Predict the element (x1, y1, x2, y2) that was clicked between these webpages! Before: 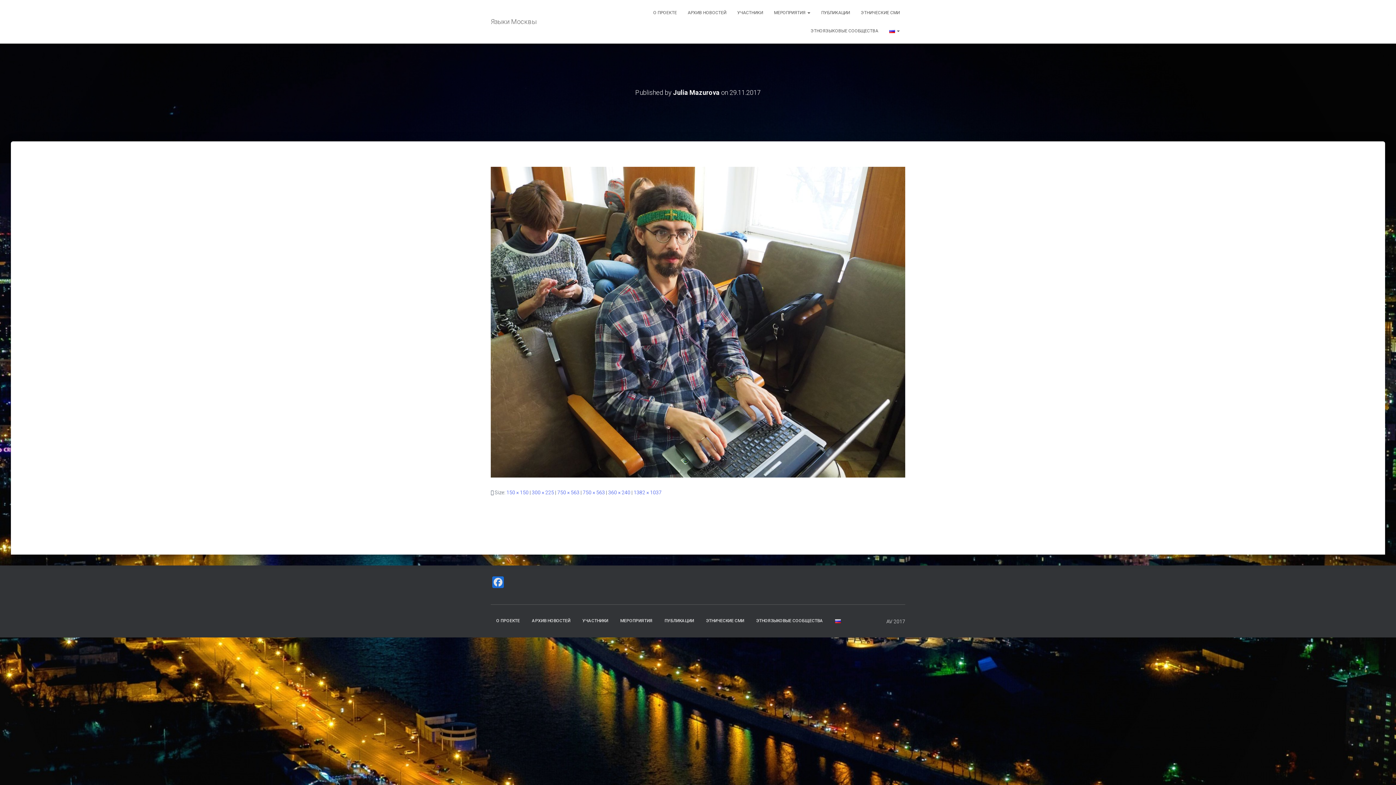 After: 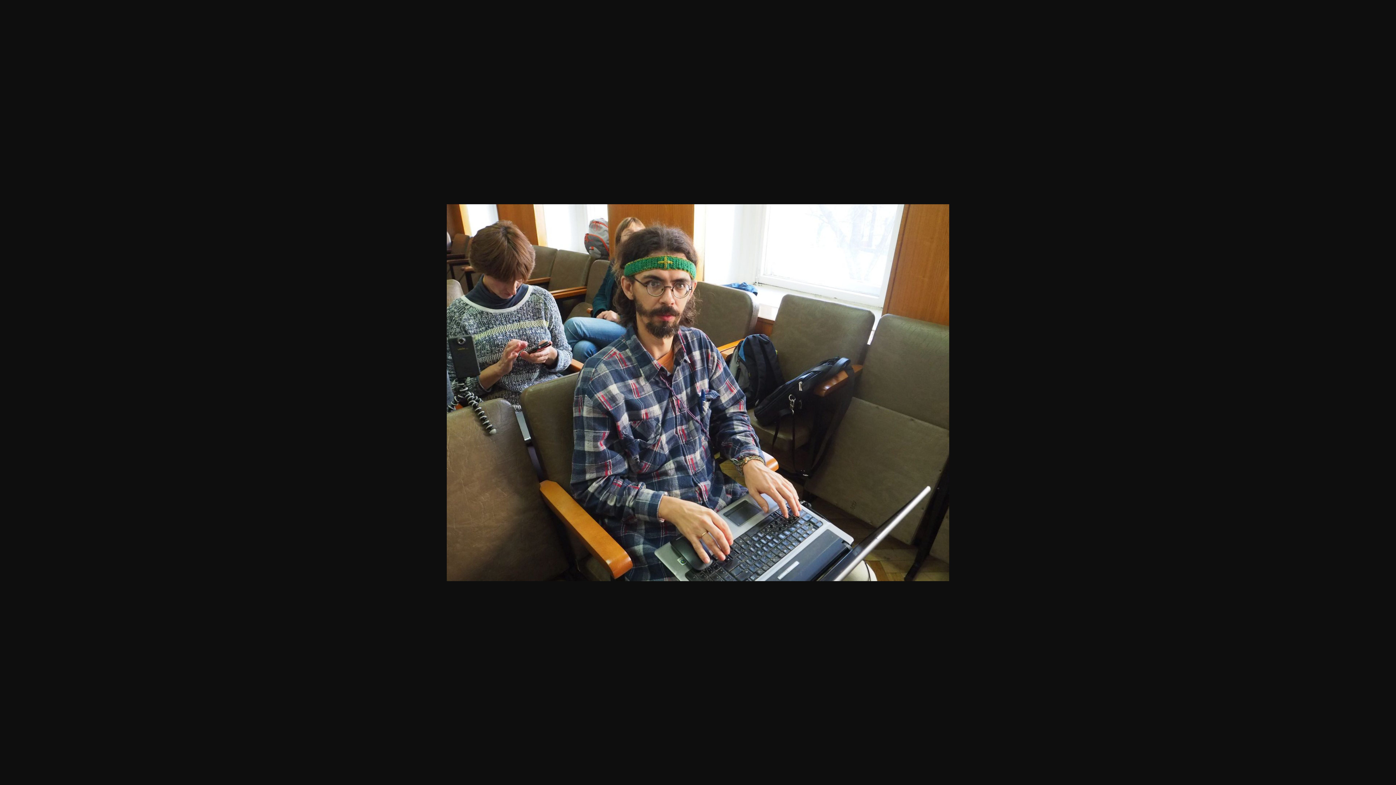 Action: bbox: (490, 319, 905, 324)